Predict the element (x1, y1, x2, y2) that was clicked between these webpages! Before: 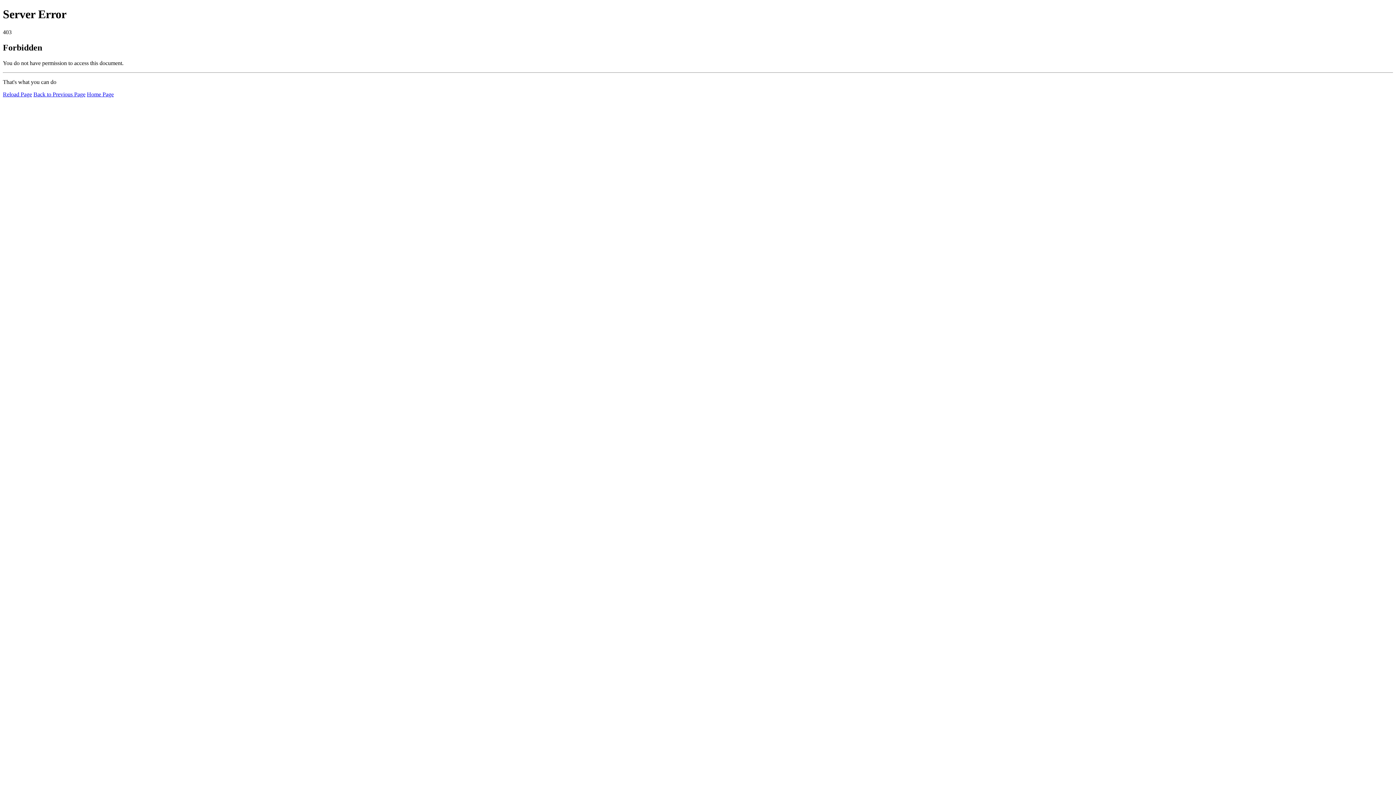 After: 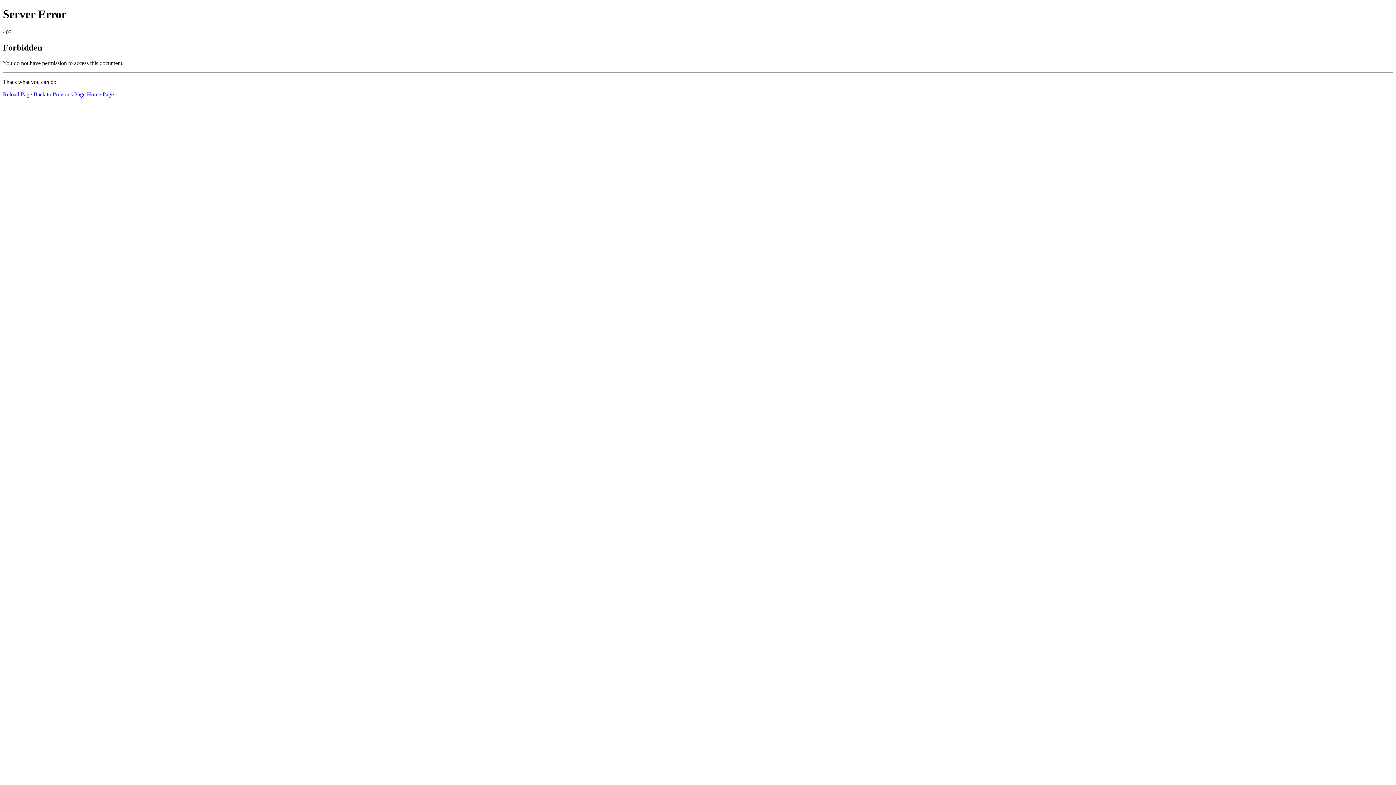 Action: bbox: (86, 91, 113, 97) label: Home Page